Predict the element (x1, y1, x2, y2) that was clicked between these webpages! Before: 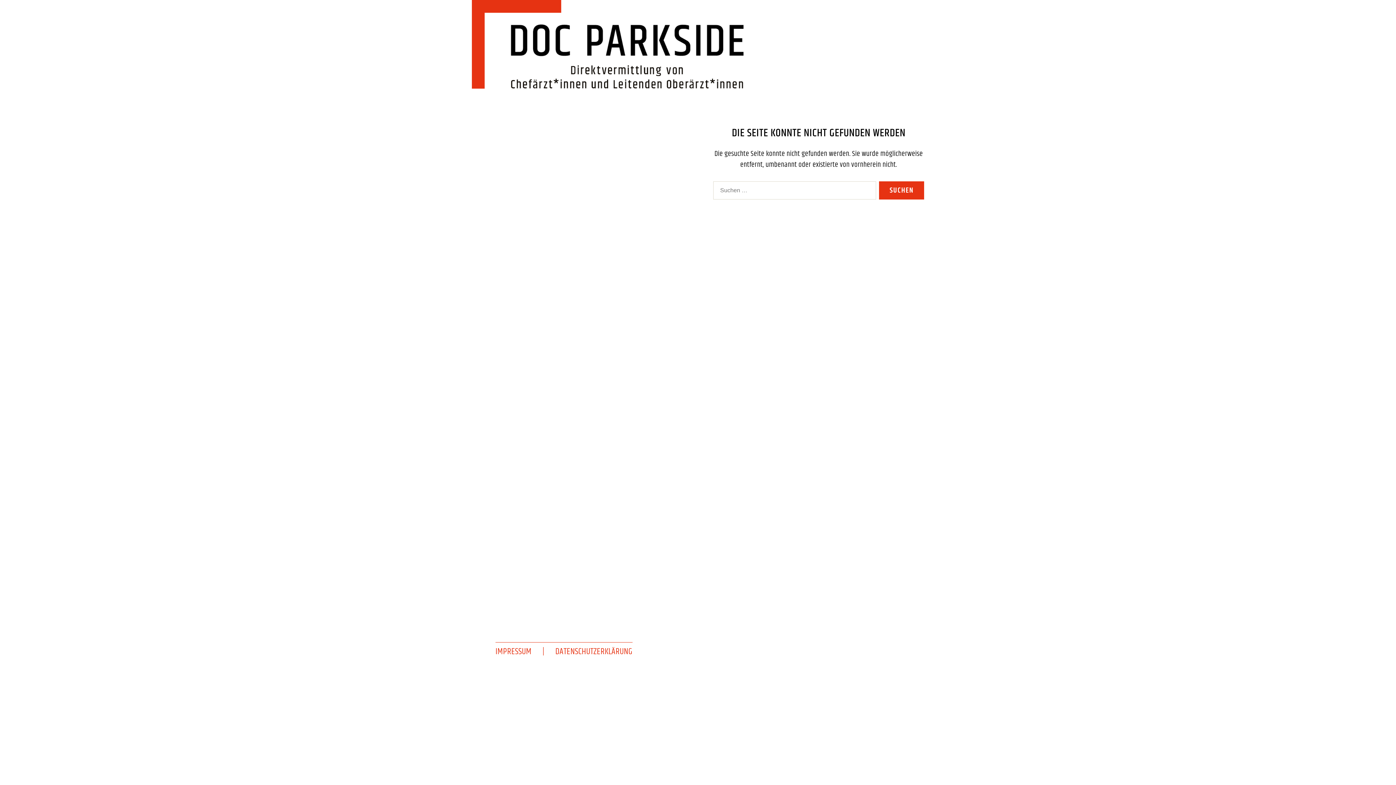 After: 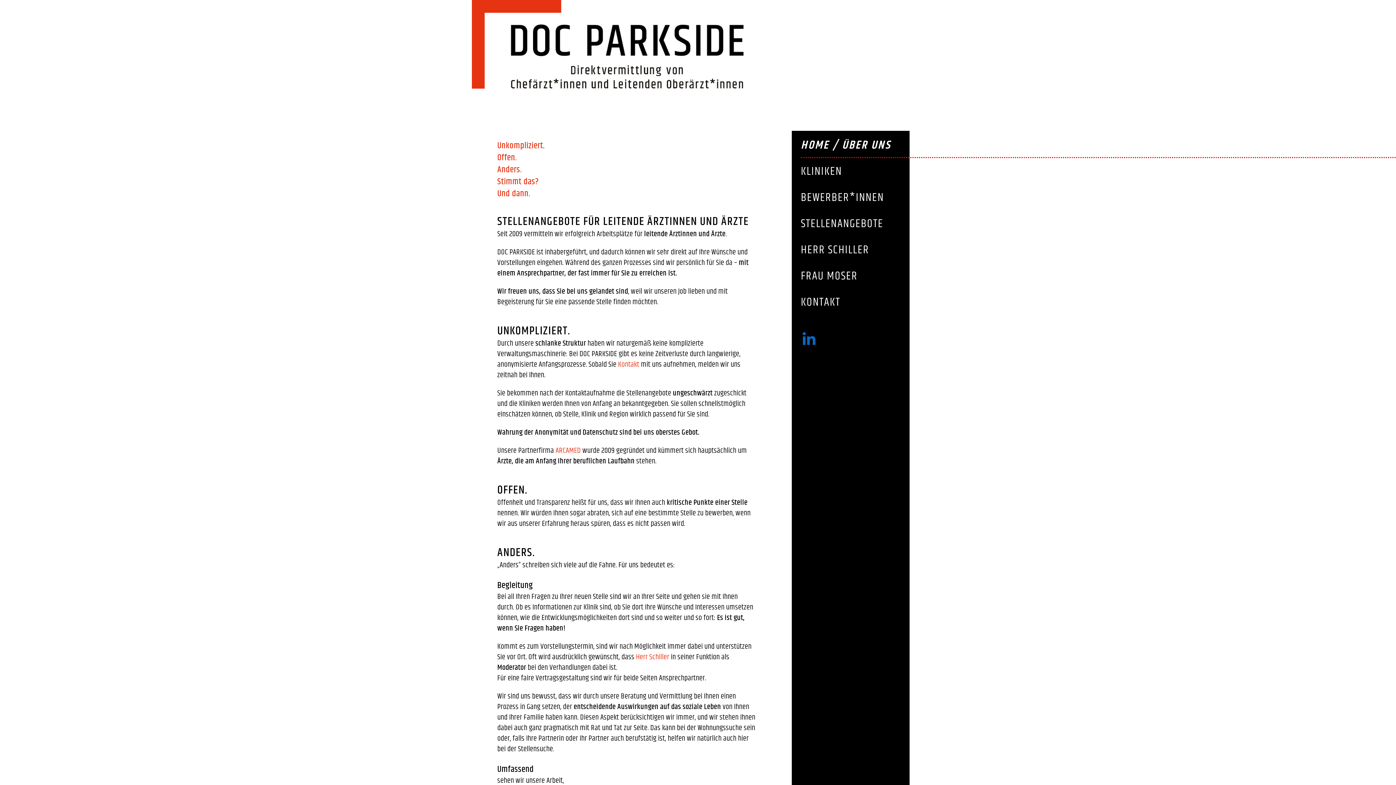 Action: bbox: (472, 0, 924, 98)